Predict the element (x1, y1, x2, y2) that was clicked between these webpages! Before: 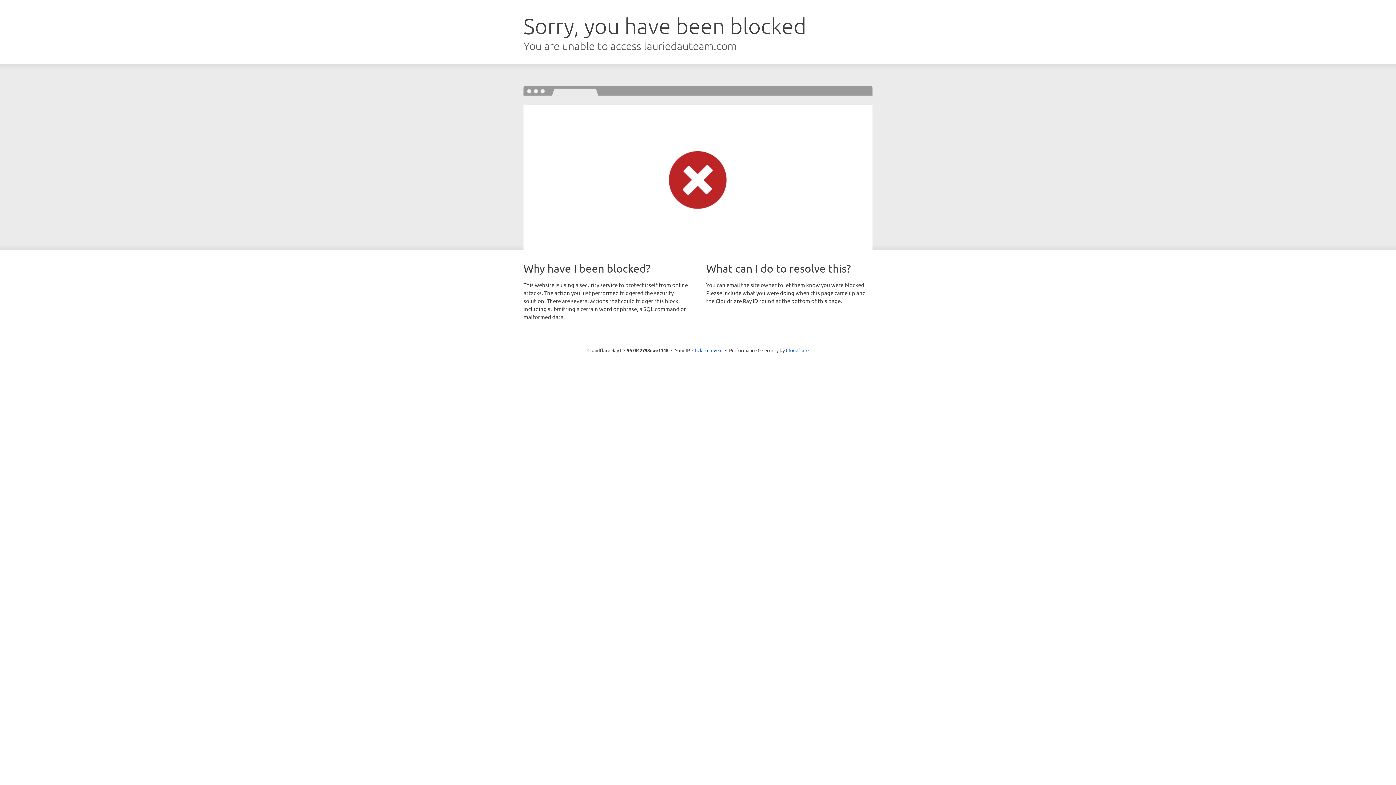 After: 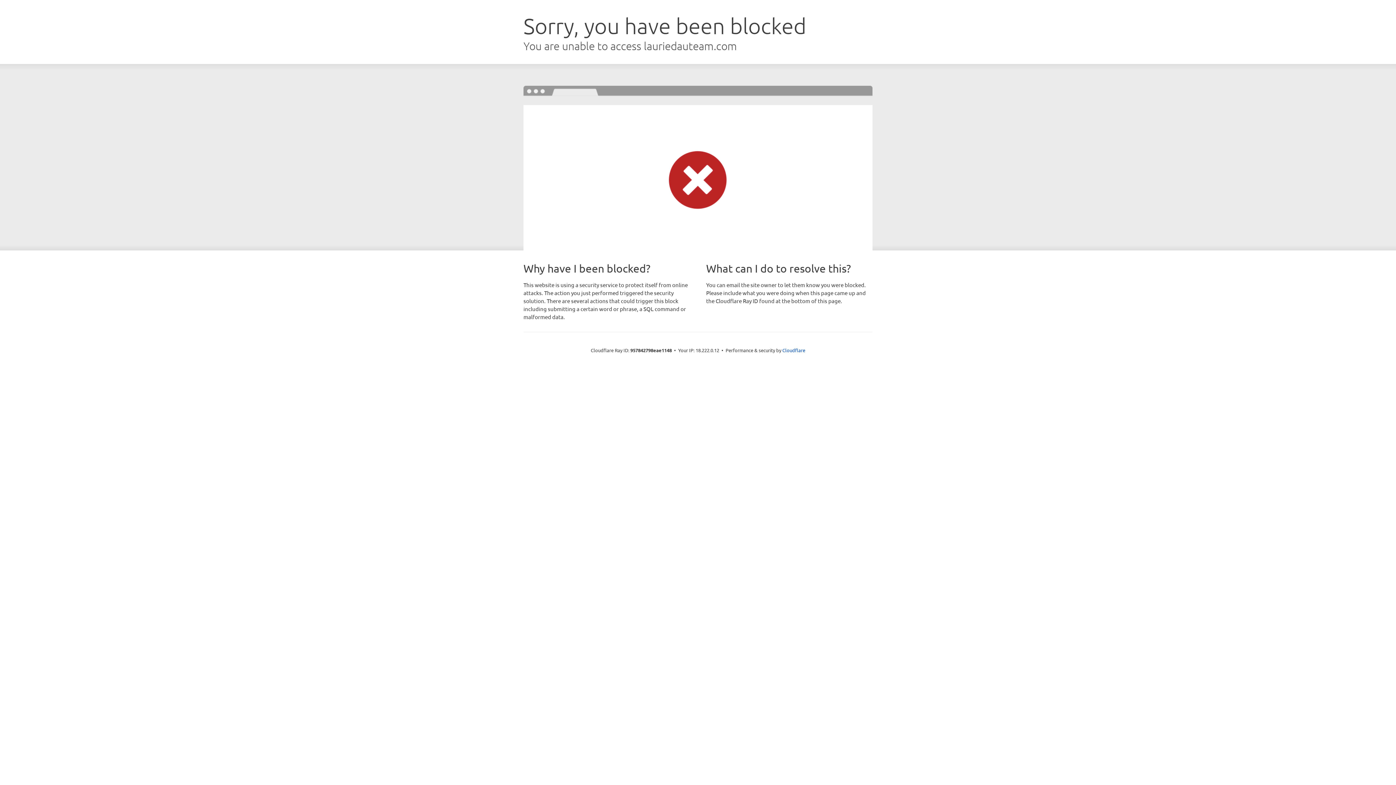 Action: label: Click to reveal bbox: (692, 346, 722, 353)